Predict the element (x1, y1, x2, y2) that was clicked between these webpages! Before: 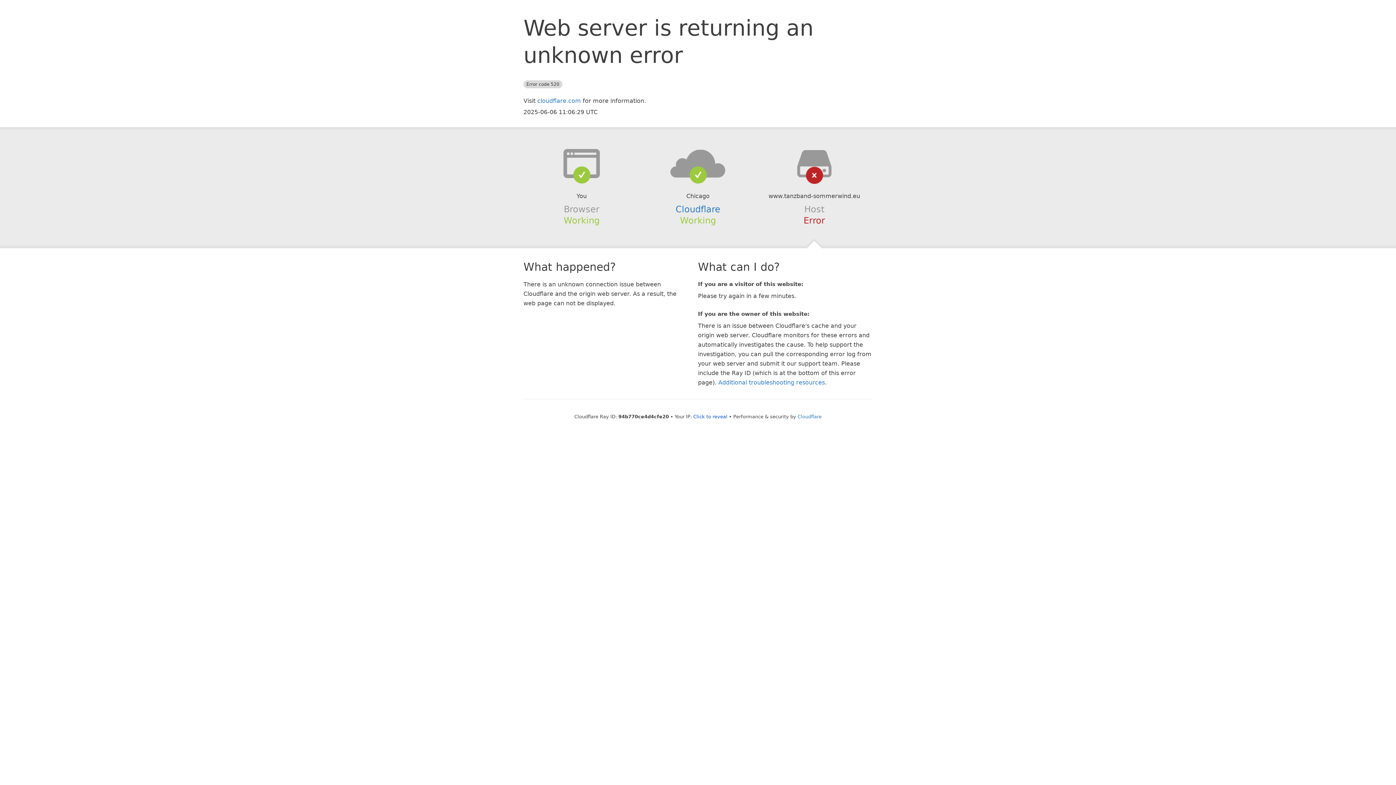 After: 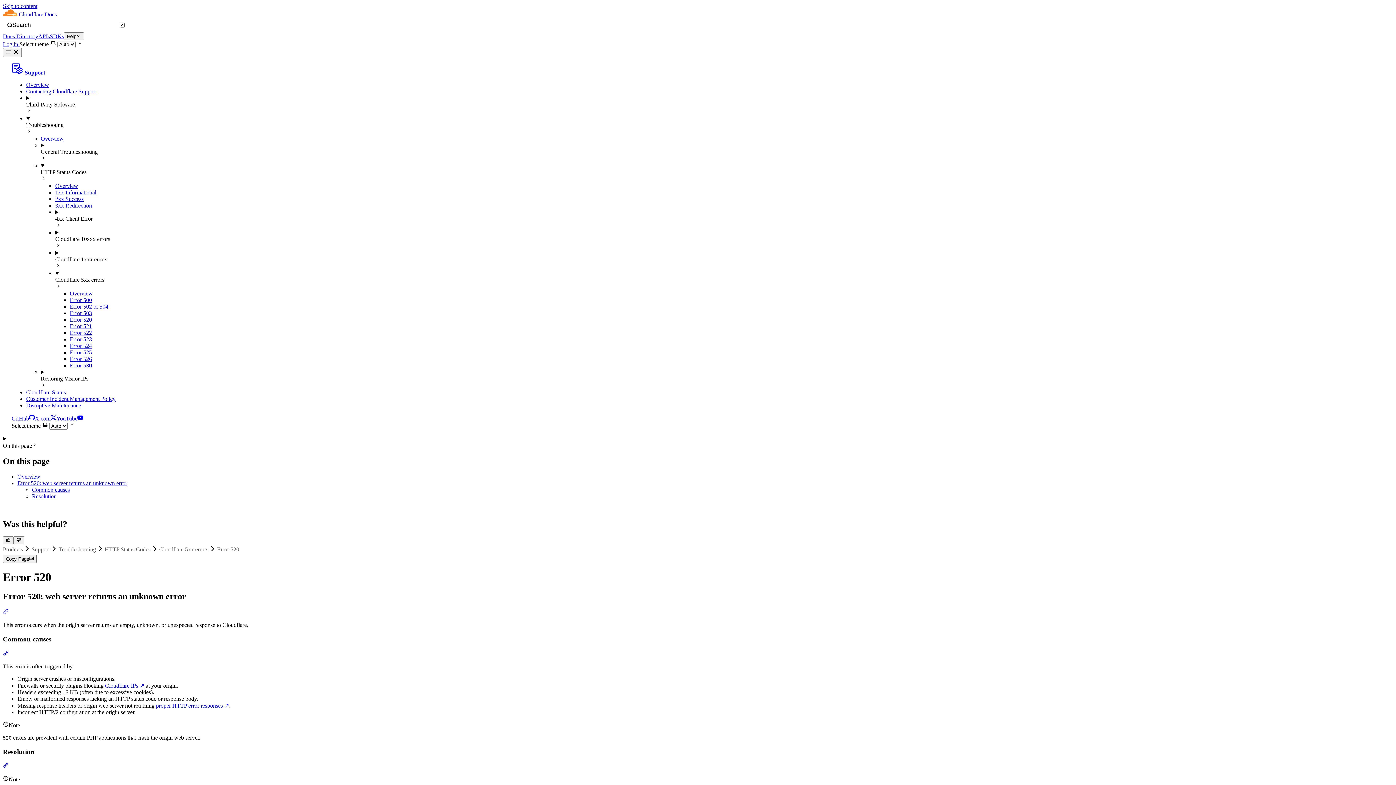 Action: label: Additional troubleshooting resources bbox: (718, 379, 825, 386)